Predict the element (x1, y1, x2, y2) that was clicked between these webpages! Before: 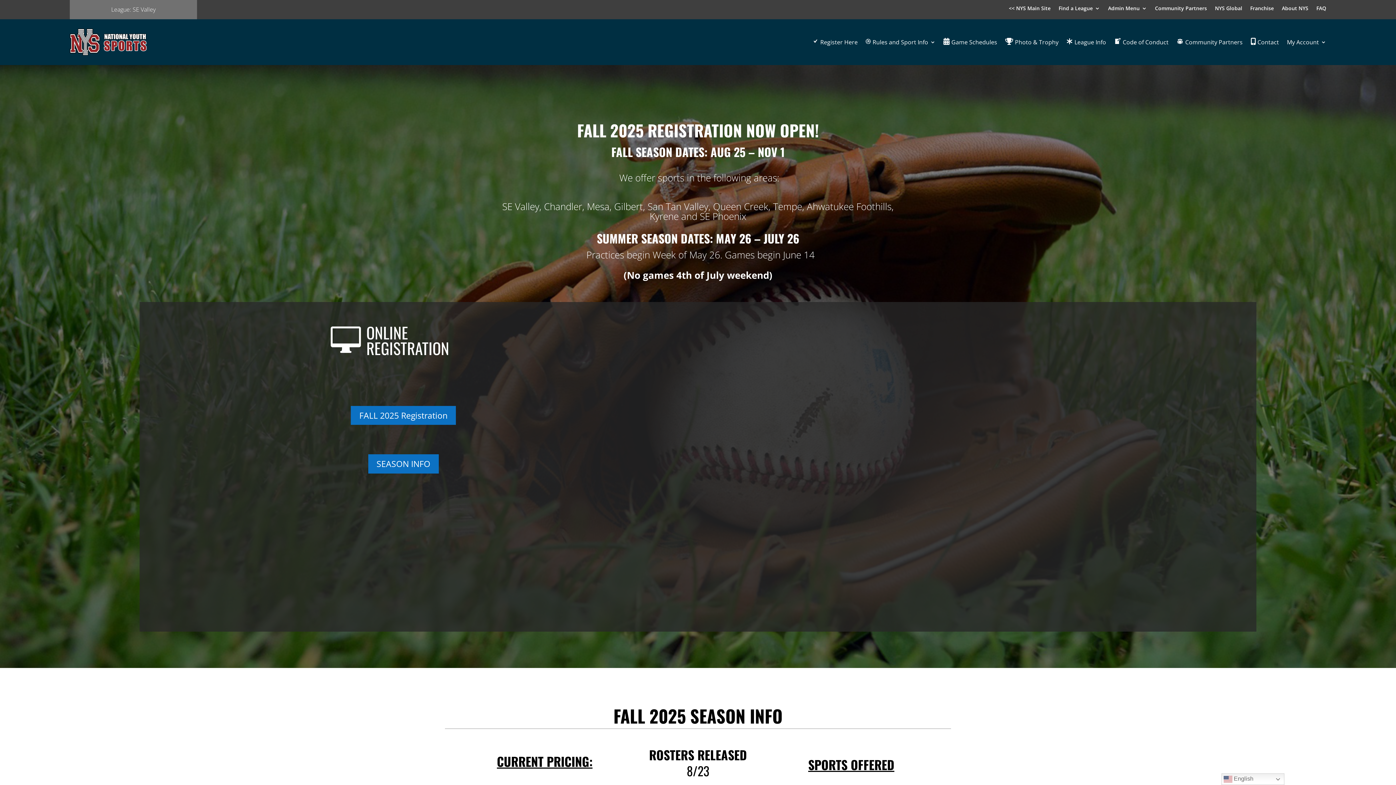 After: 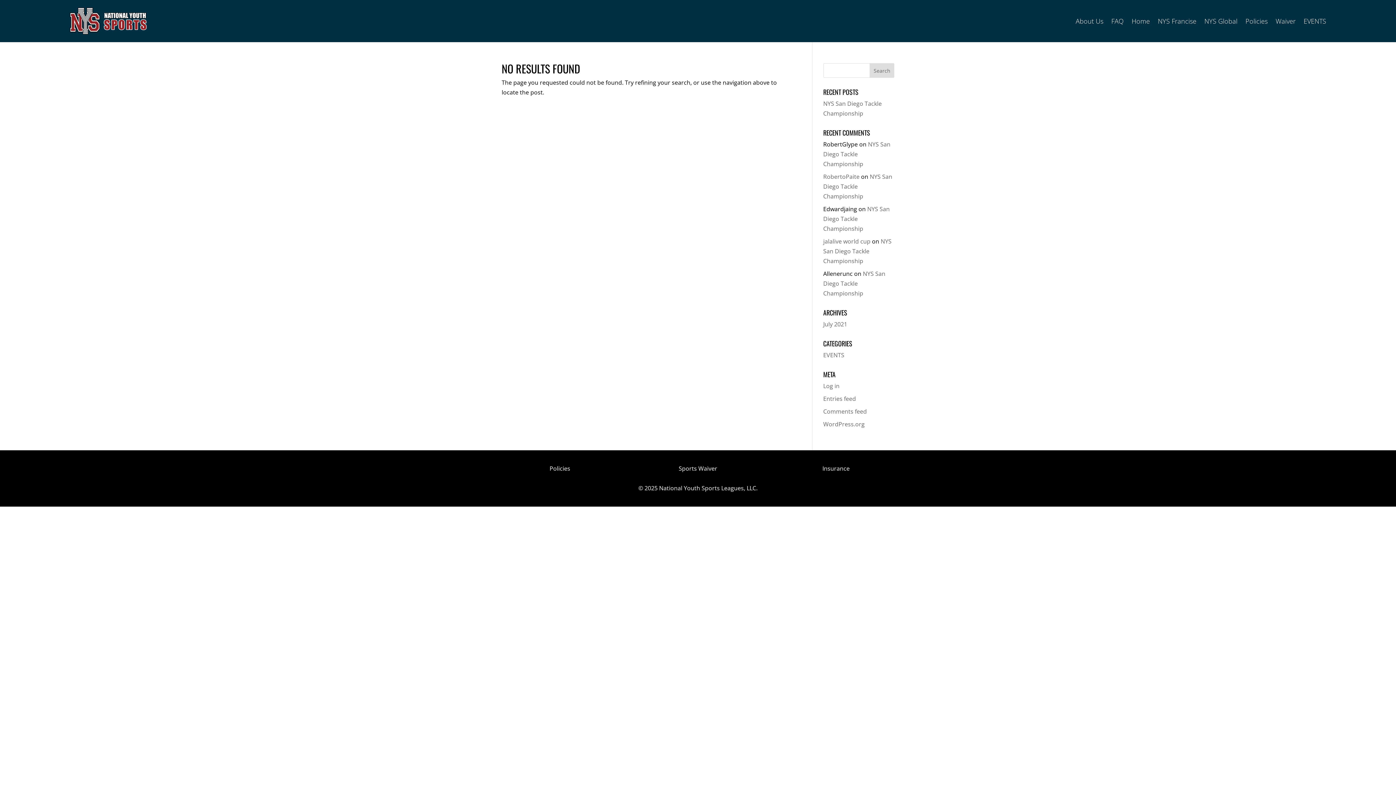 Action: bbox: (1215, 5, 1242, 13) label: NYS Global